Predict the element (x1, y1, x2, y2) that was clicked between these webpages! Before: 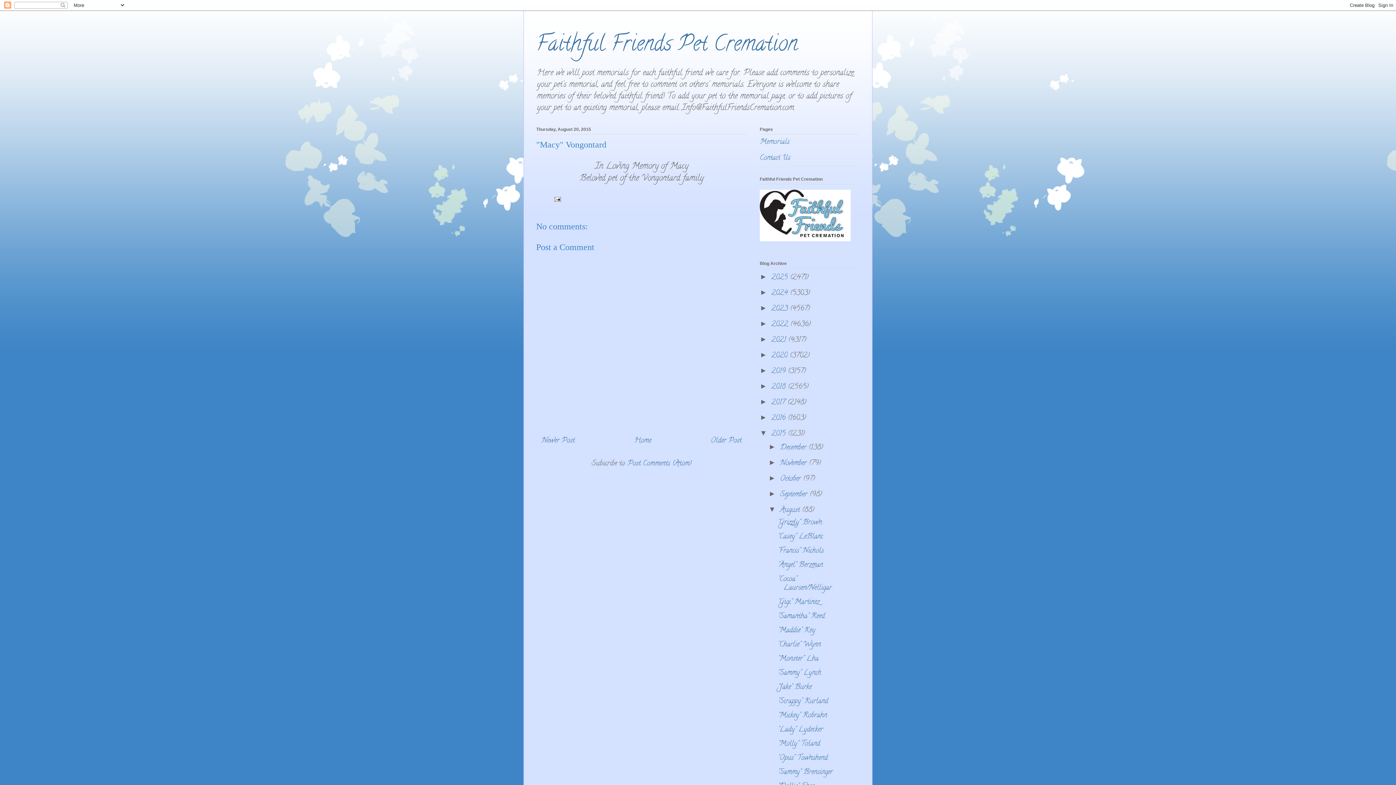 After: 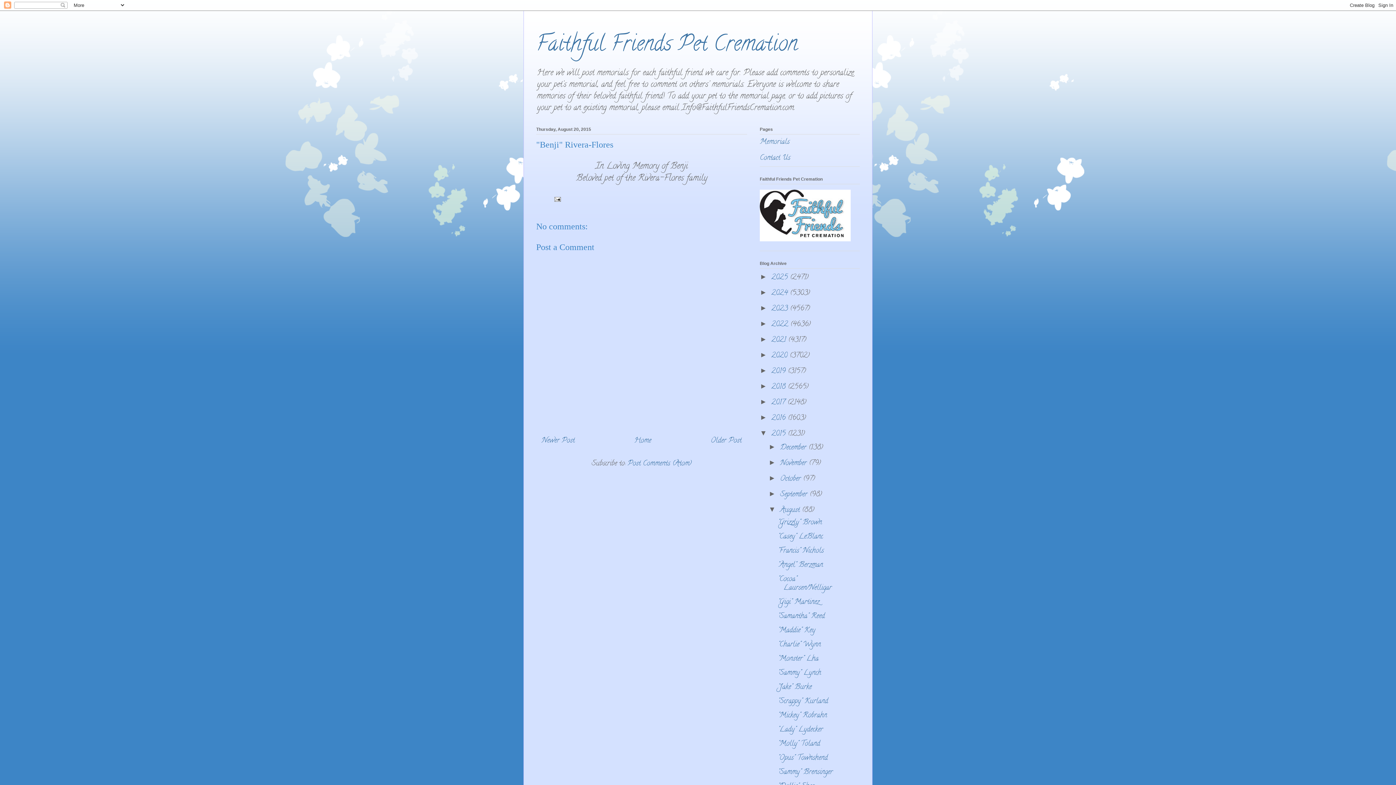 Action: label: Older Post bbox: (710, 435, 741, 446)